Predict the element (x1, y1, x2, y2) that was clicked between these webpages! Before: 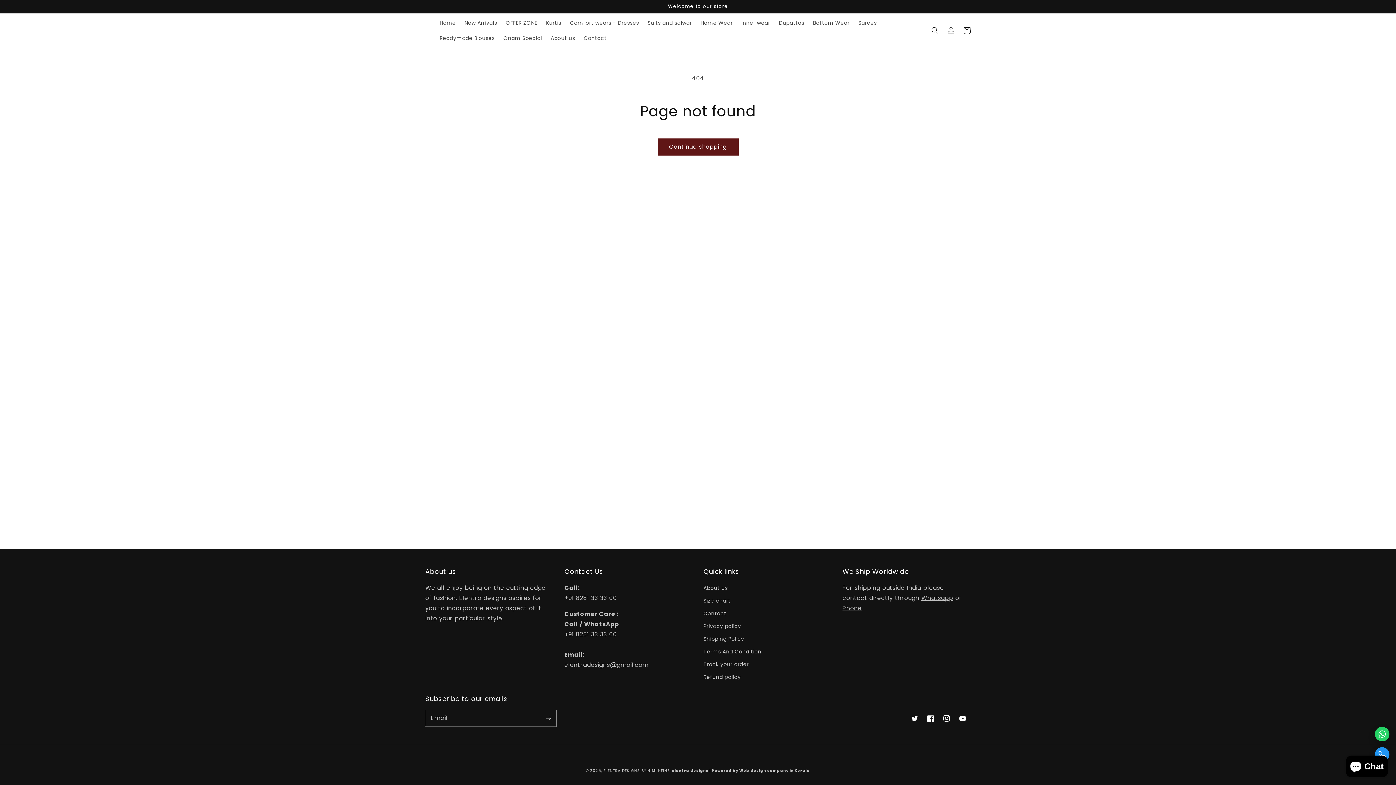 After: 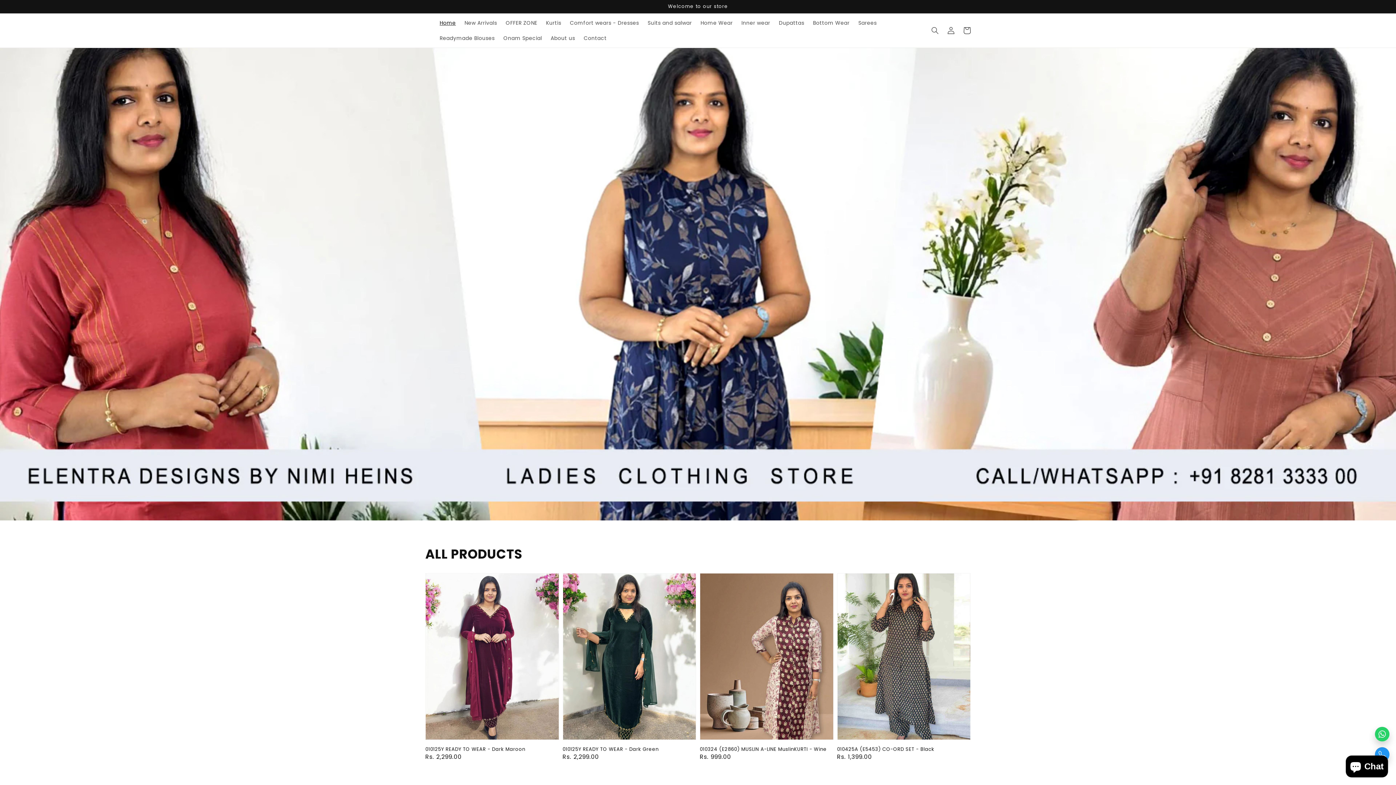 Action: label: ELENTRA DESIGNS BY NIMI HEINS bbox: (603, 768, 670, 773)